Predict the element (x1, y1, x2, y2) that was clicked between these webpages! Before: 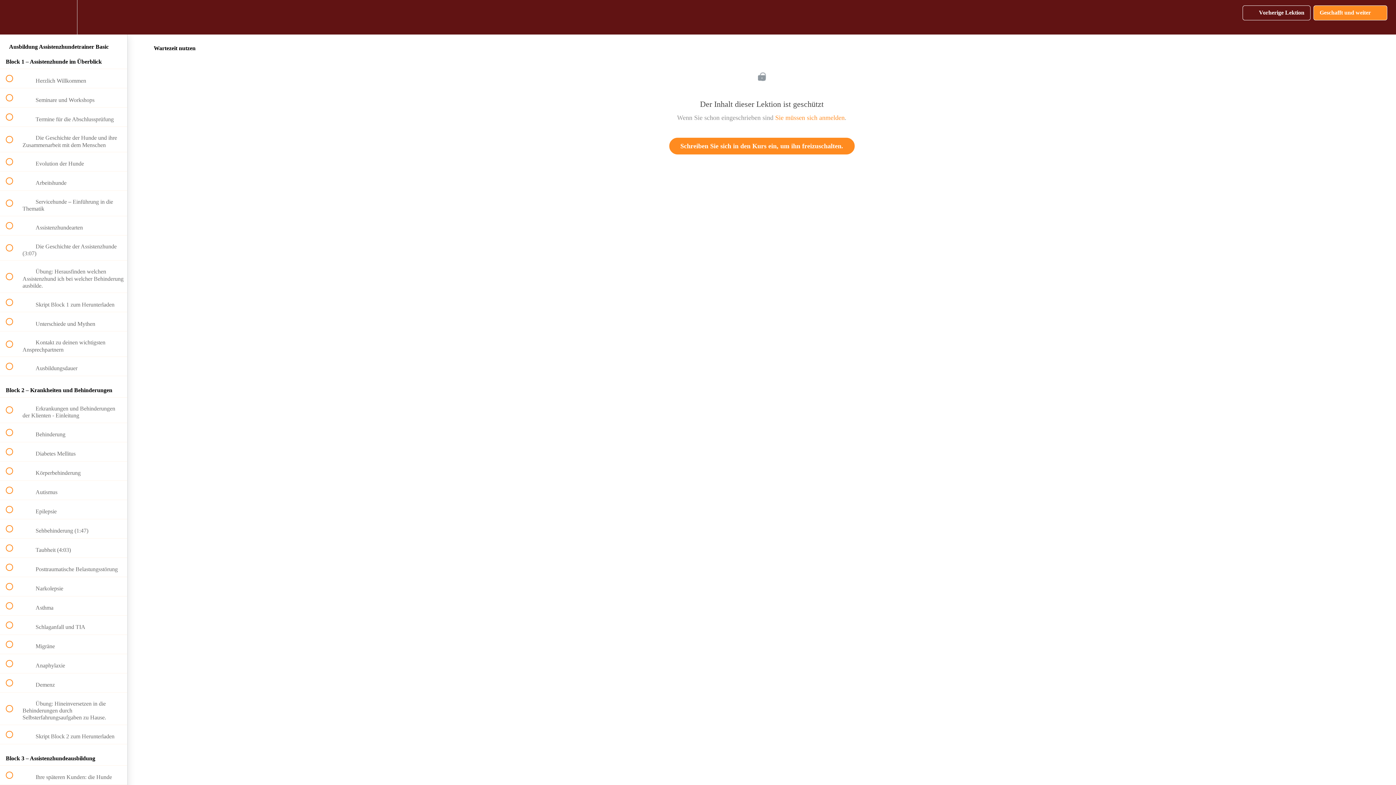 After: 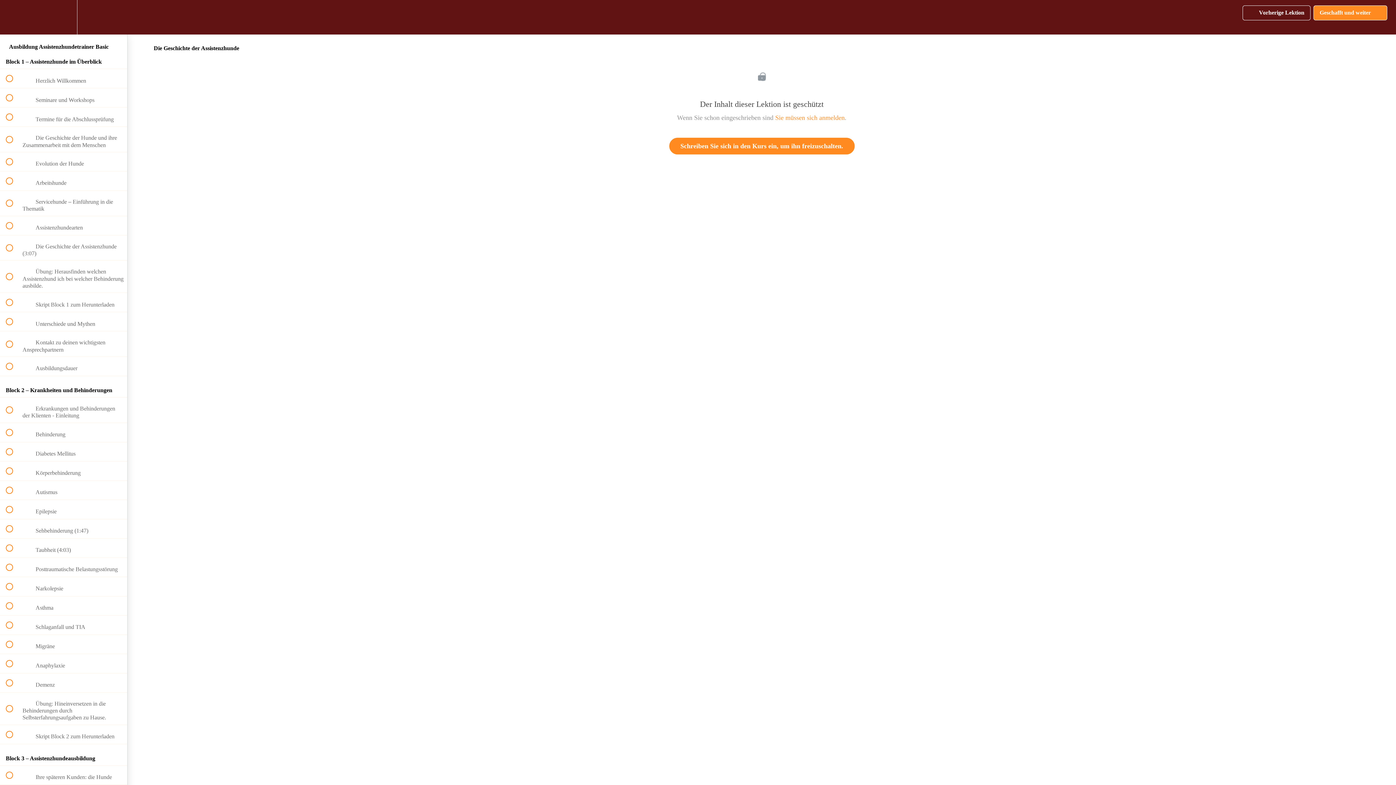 Action: label:  
 Die Geschichte der Assistenzhunde (3:07) bbox: (0, 235, 127, 260)